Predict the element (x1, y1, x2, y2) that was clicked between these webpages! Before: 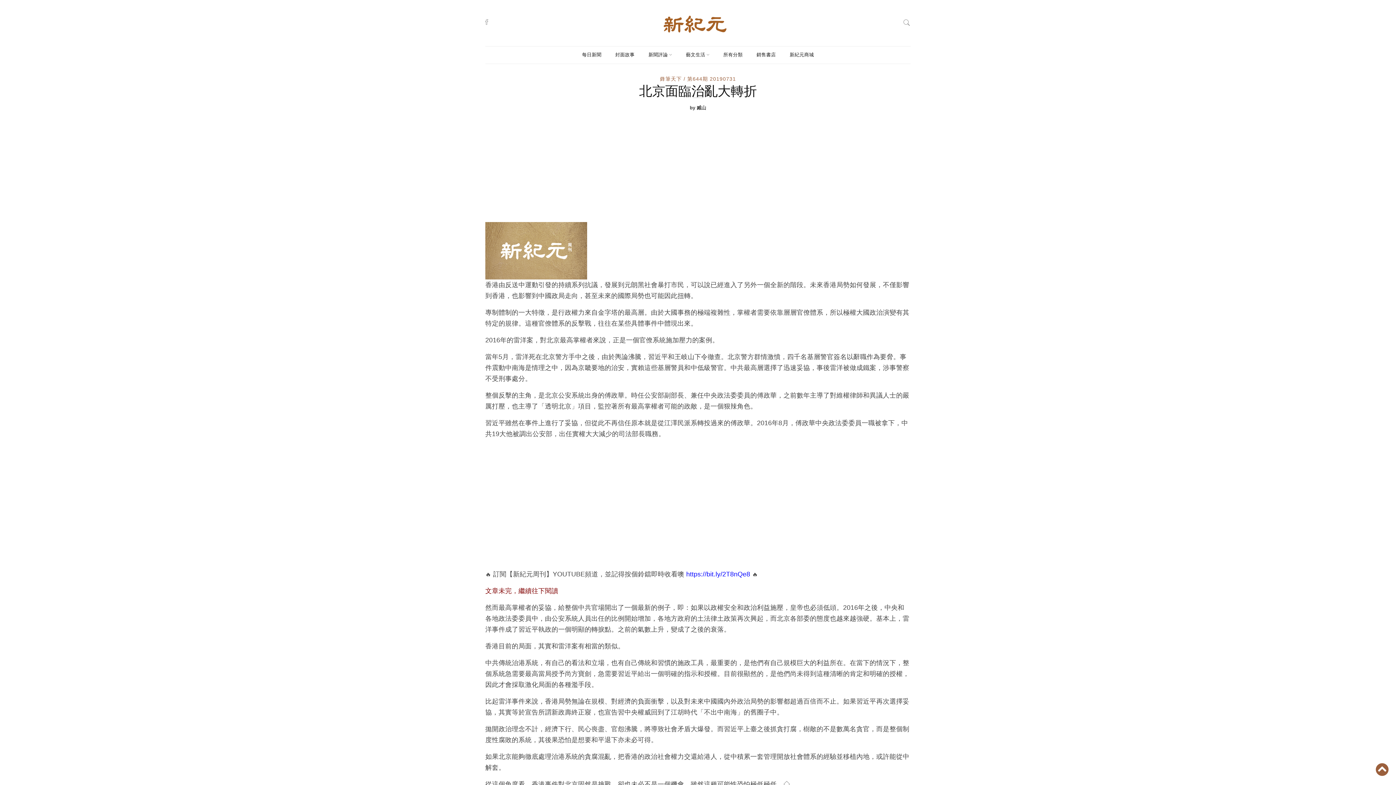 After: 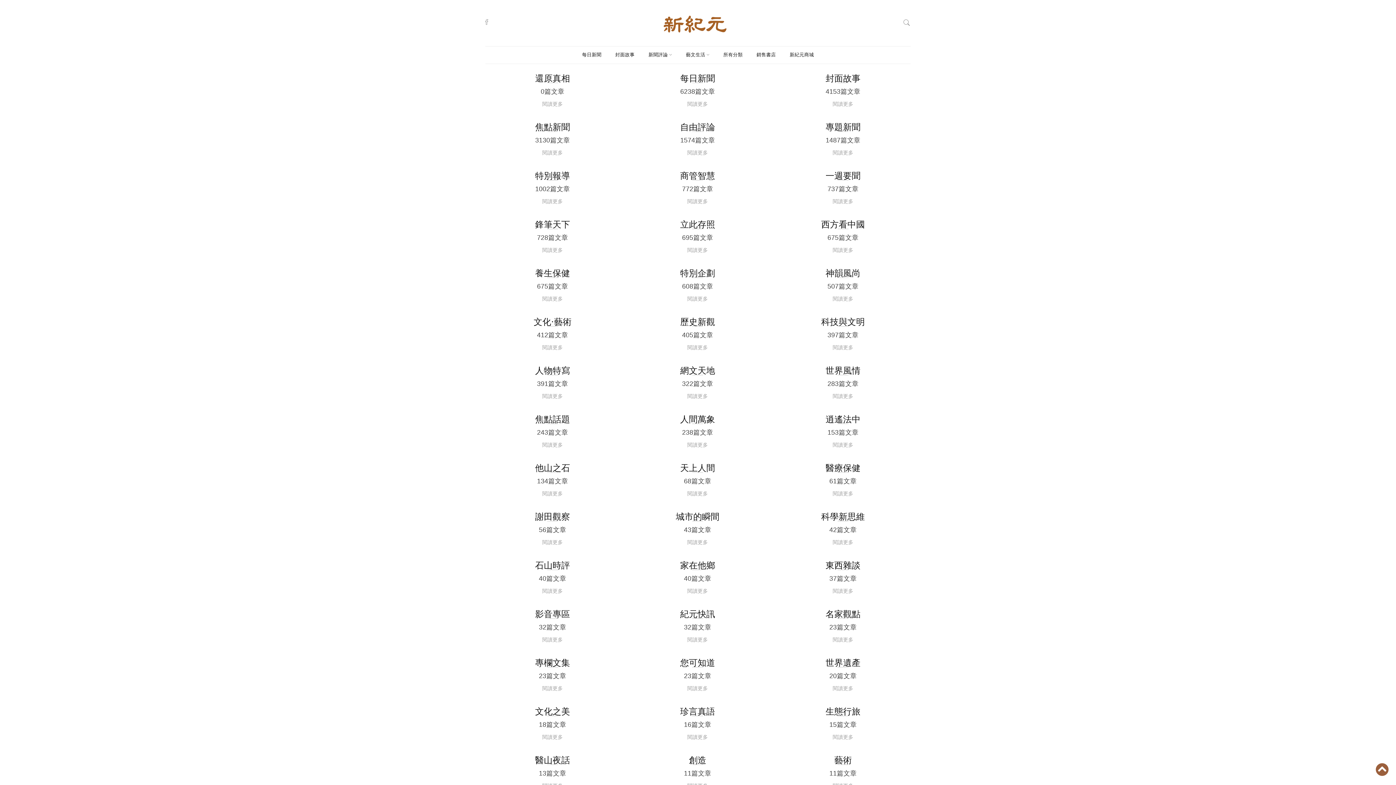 Action: bbox: (723, 51, 742, 58) label: 所有分類